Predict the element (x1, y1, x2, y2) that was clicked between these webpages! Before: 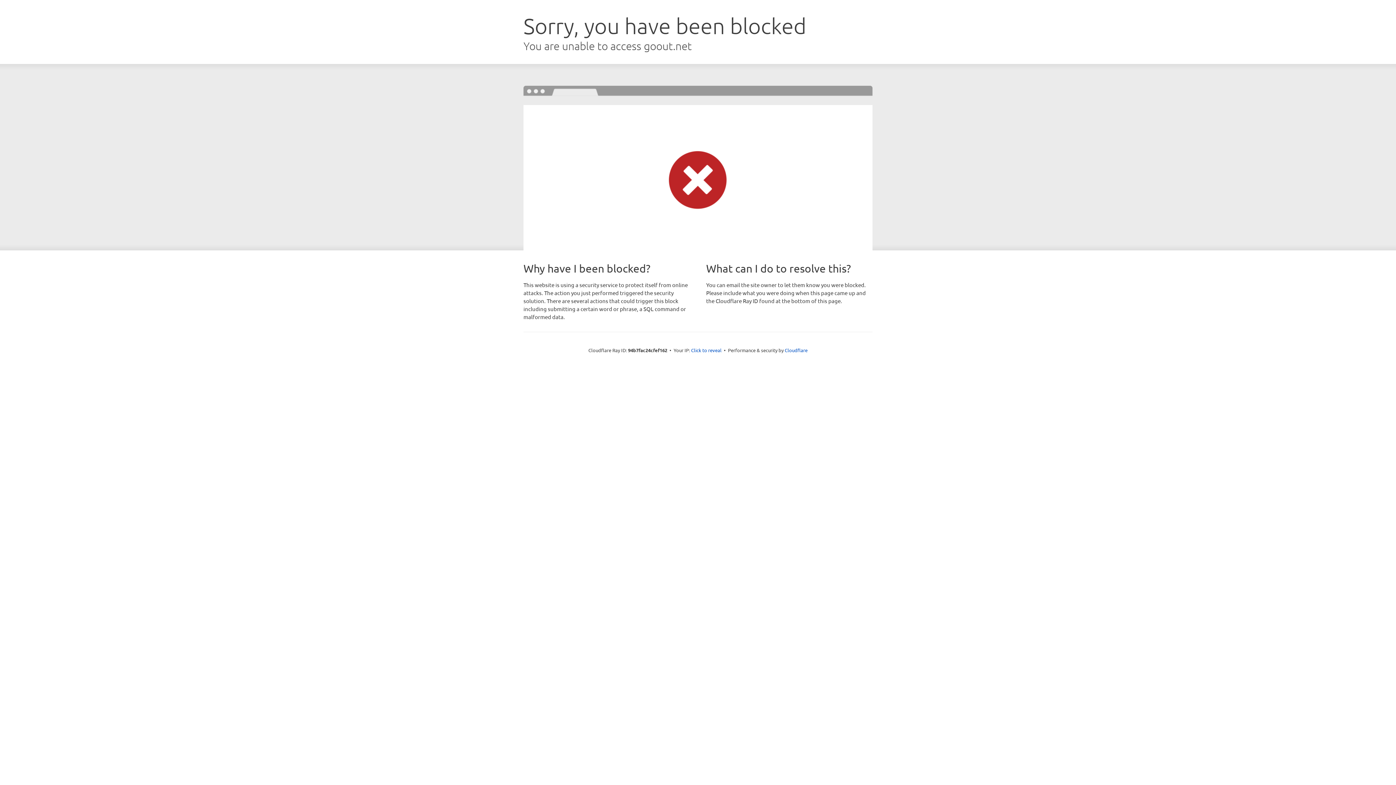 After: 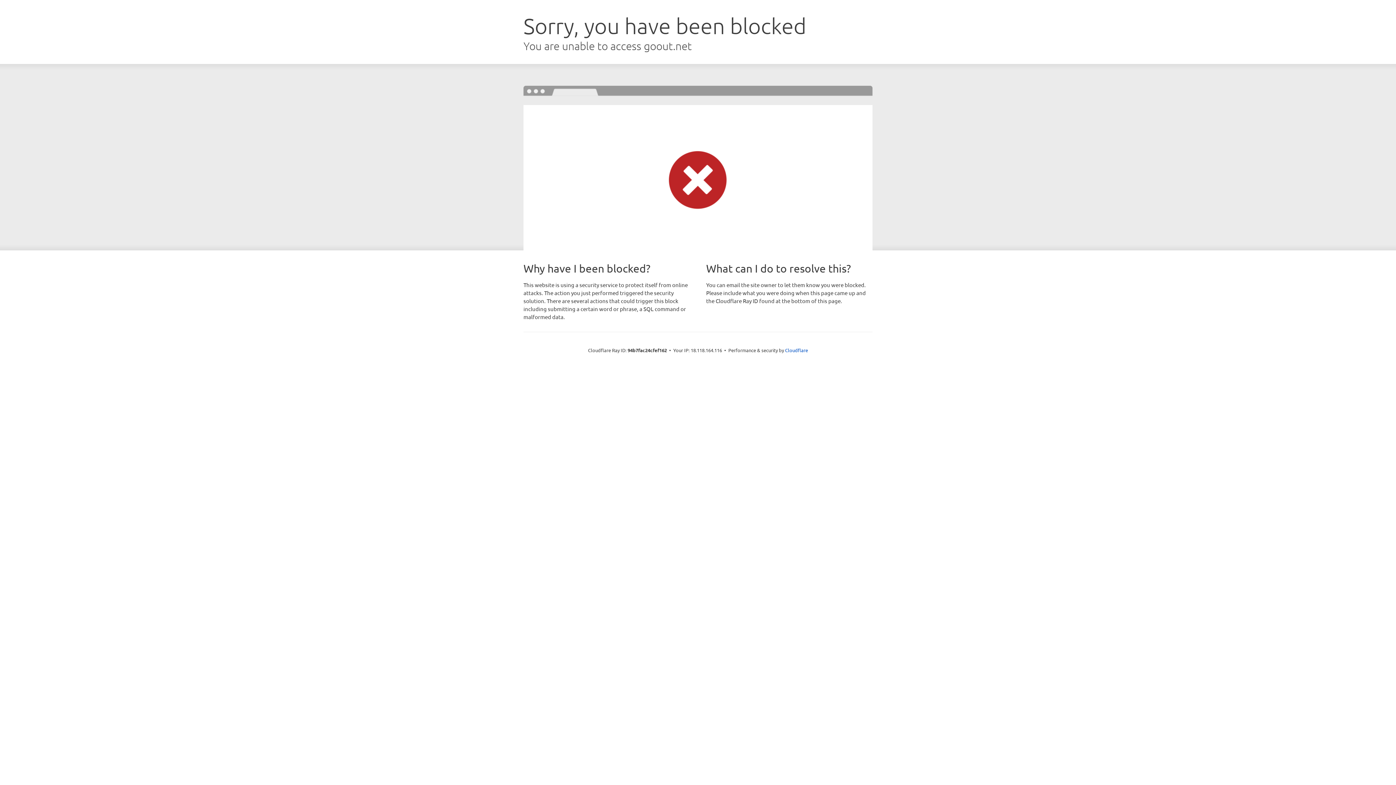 Action: bbox: (691, 346, 721, 353) label: Click to reveal